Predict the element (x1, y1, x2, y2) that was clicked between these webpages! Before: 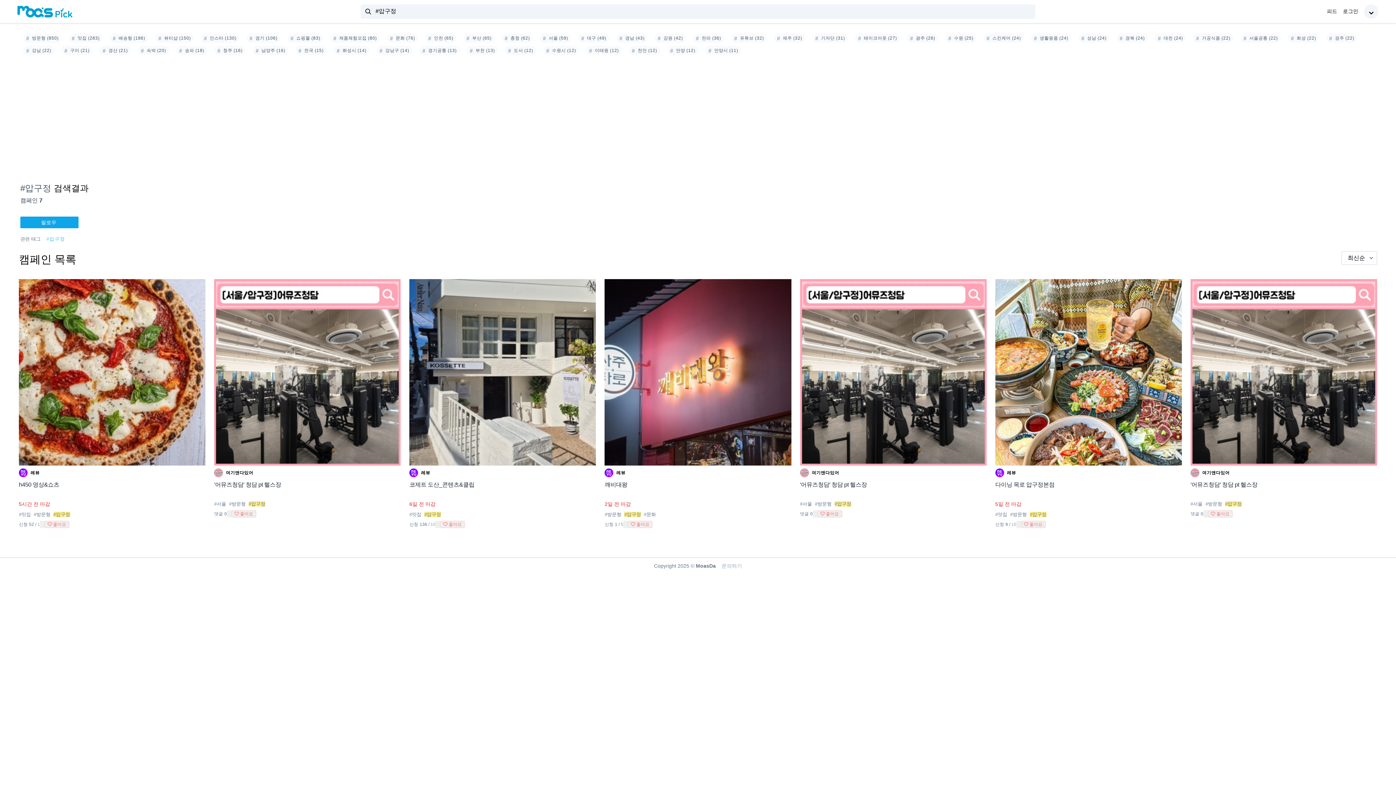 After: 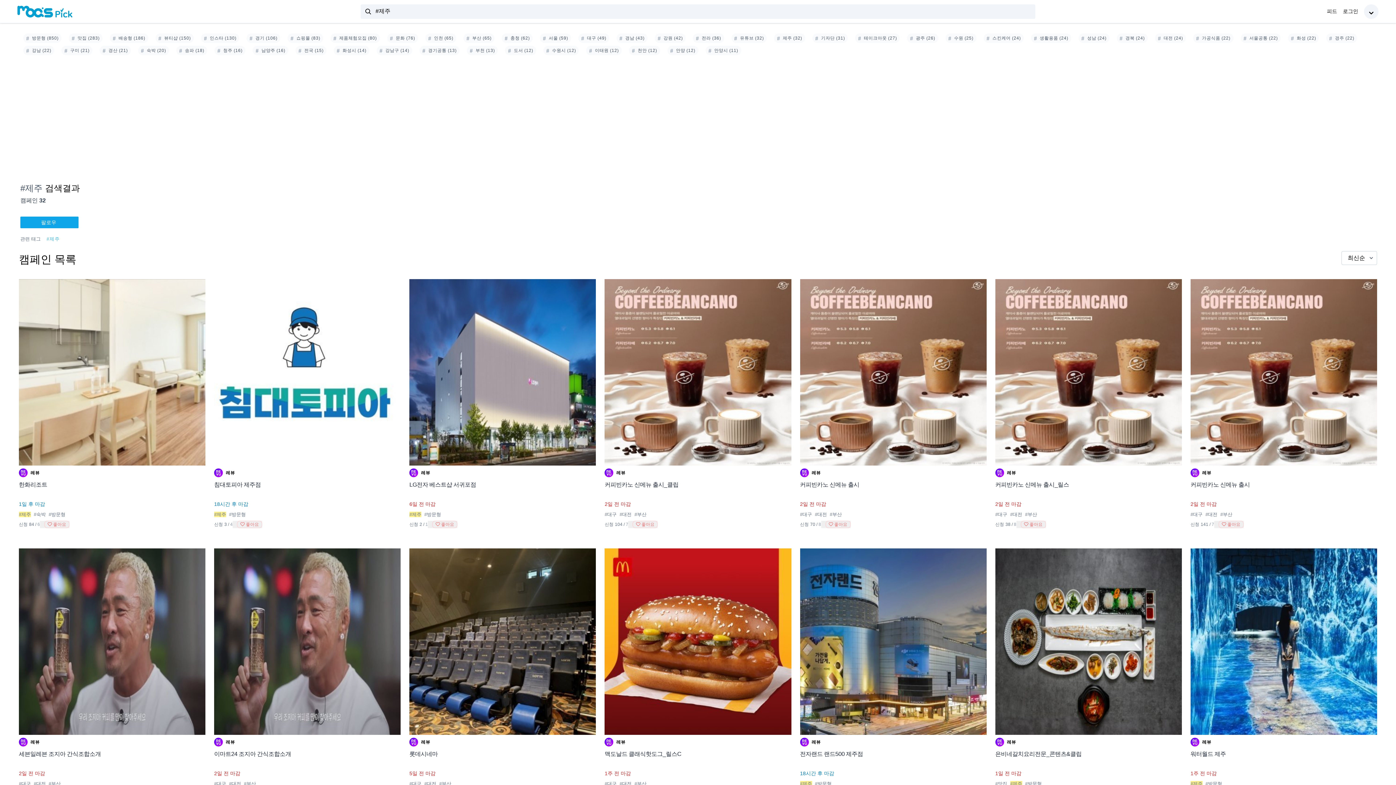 Action: label: 제주 (32) bbox: (769, 33, 805, 42)